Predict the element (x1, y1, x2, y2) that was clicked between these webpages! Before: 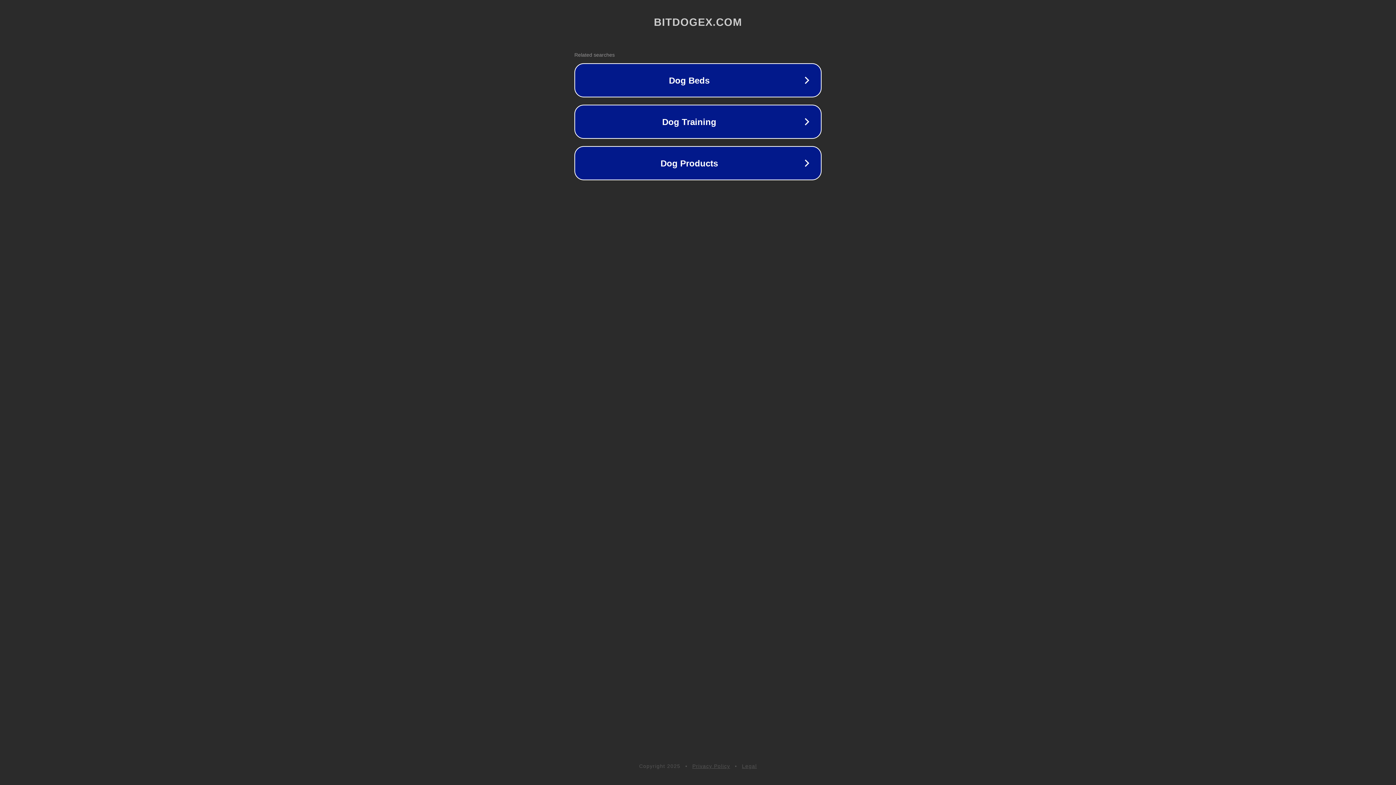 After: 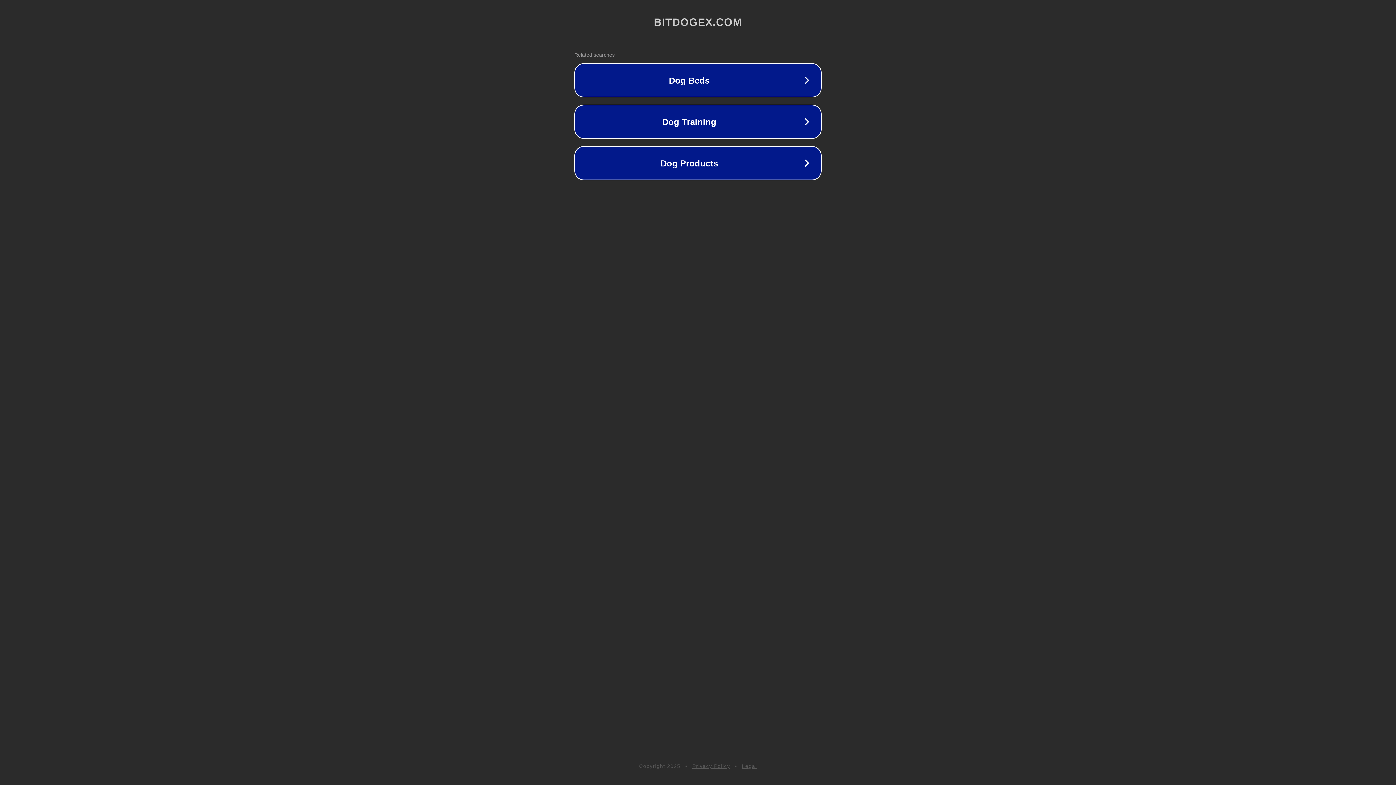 Action: bbox: (742, 763, 757, 769) label: Legal